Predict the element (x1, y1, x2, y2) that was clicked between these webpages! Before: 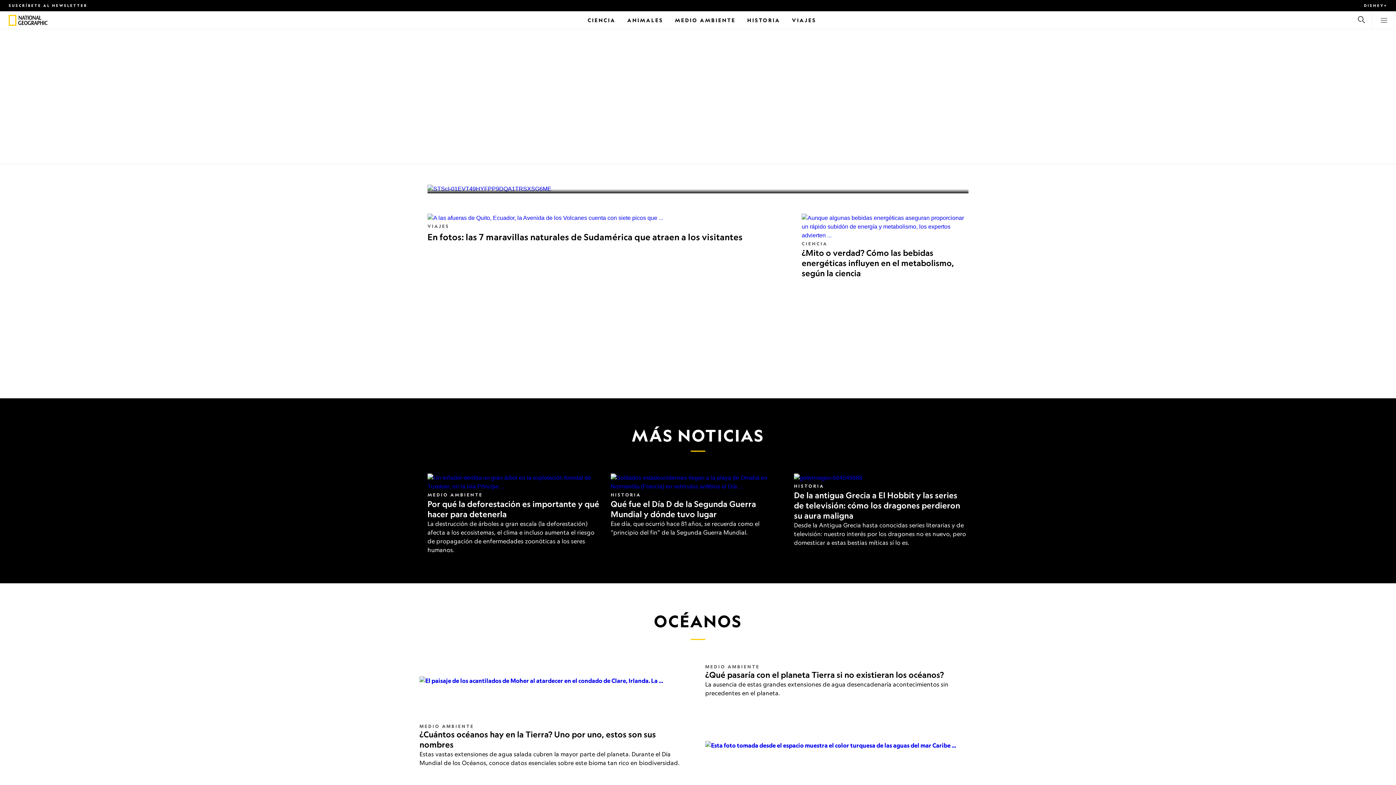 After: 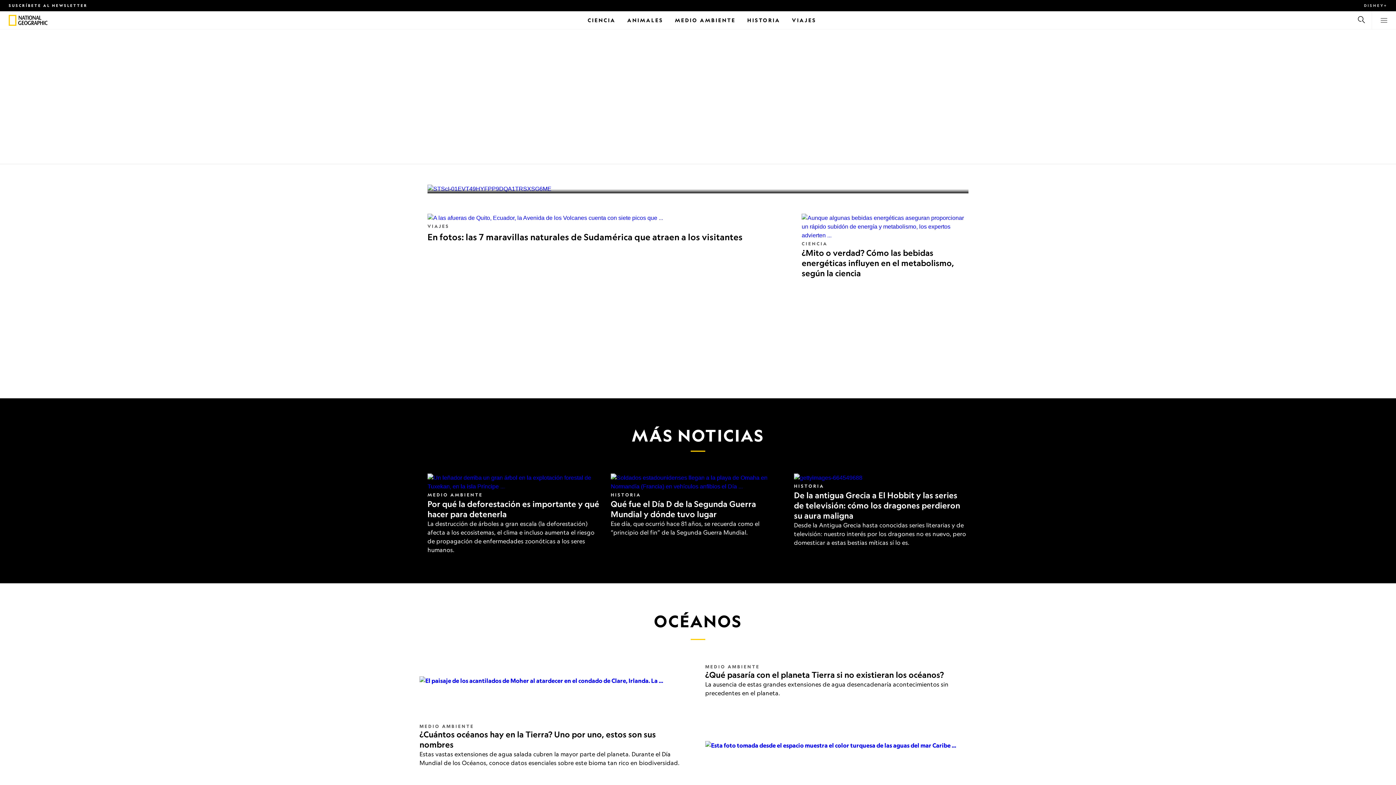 Action: label: DISNEY+ bbox: (1364, 3, 1387, 7)